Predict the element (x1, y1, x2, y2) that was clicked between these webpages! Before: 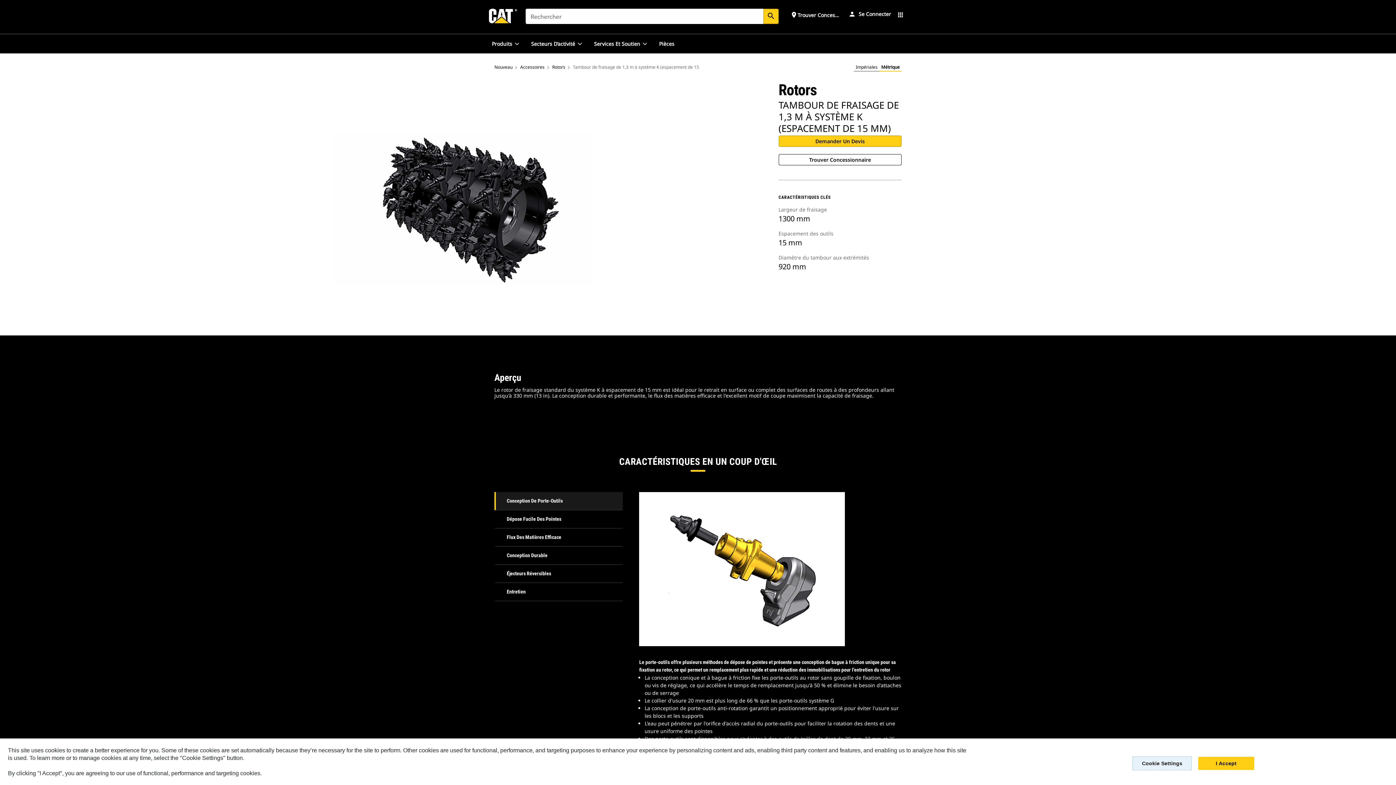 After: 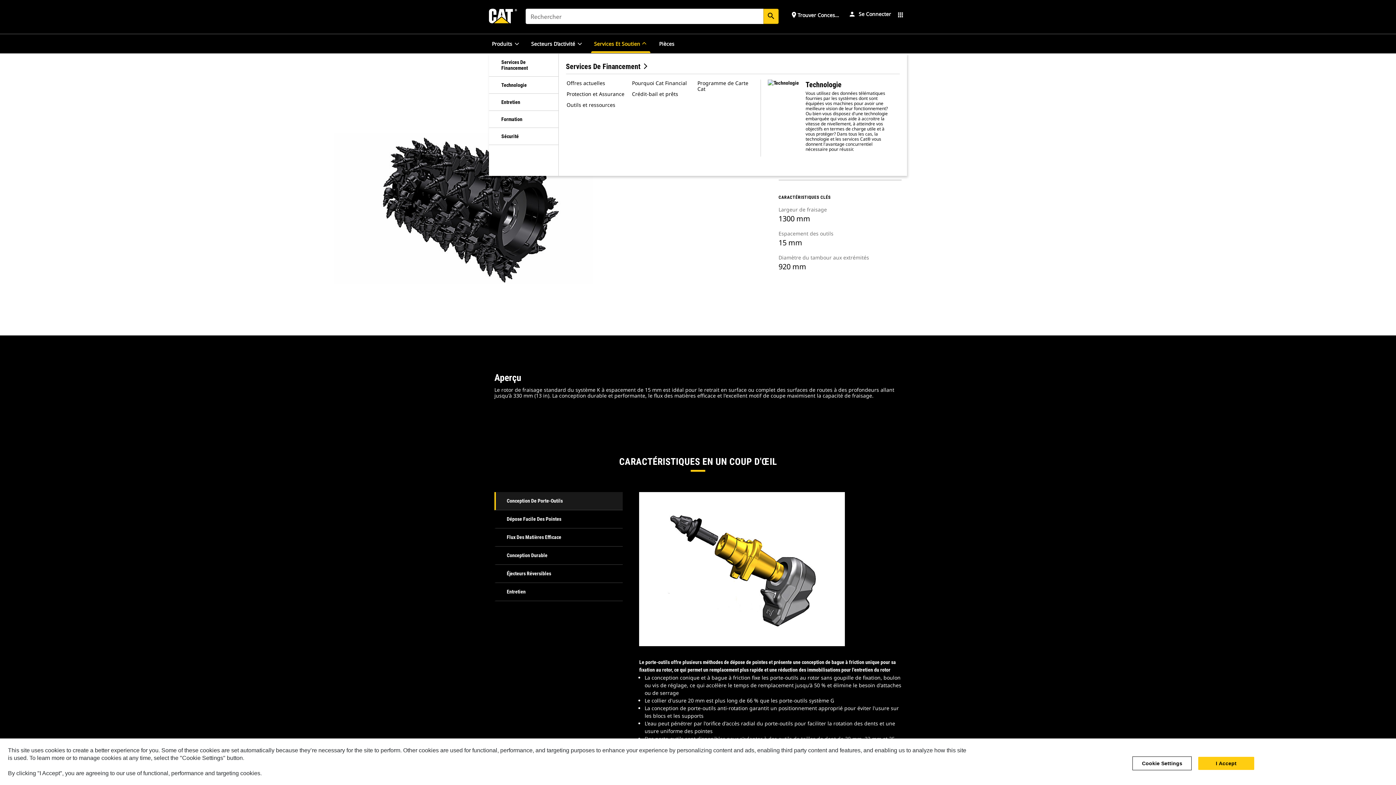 Action: bbox: (641, 40, 647, 46)